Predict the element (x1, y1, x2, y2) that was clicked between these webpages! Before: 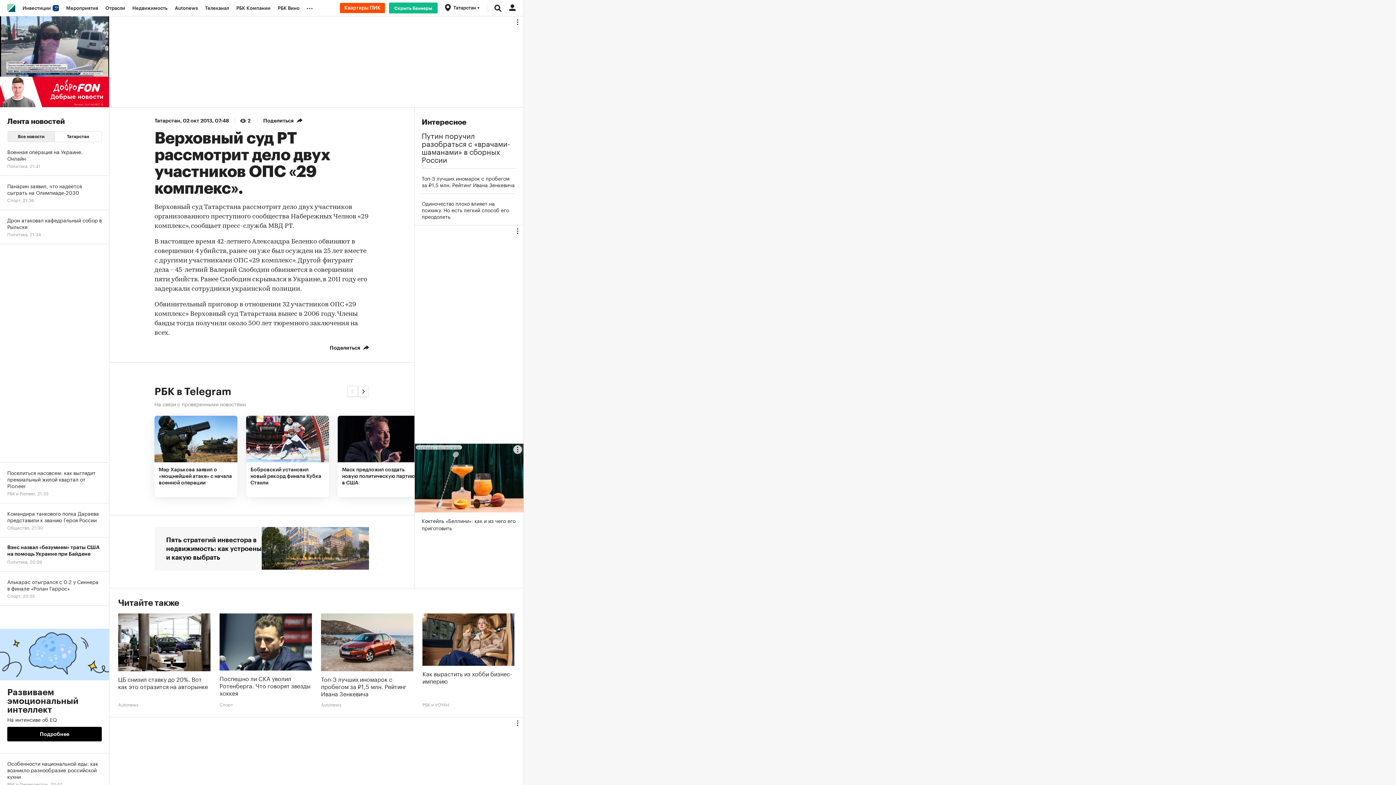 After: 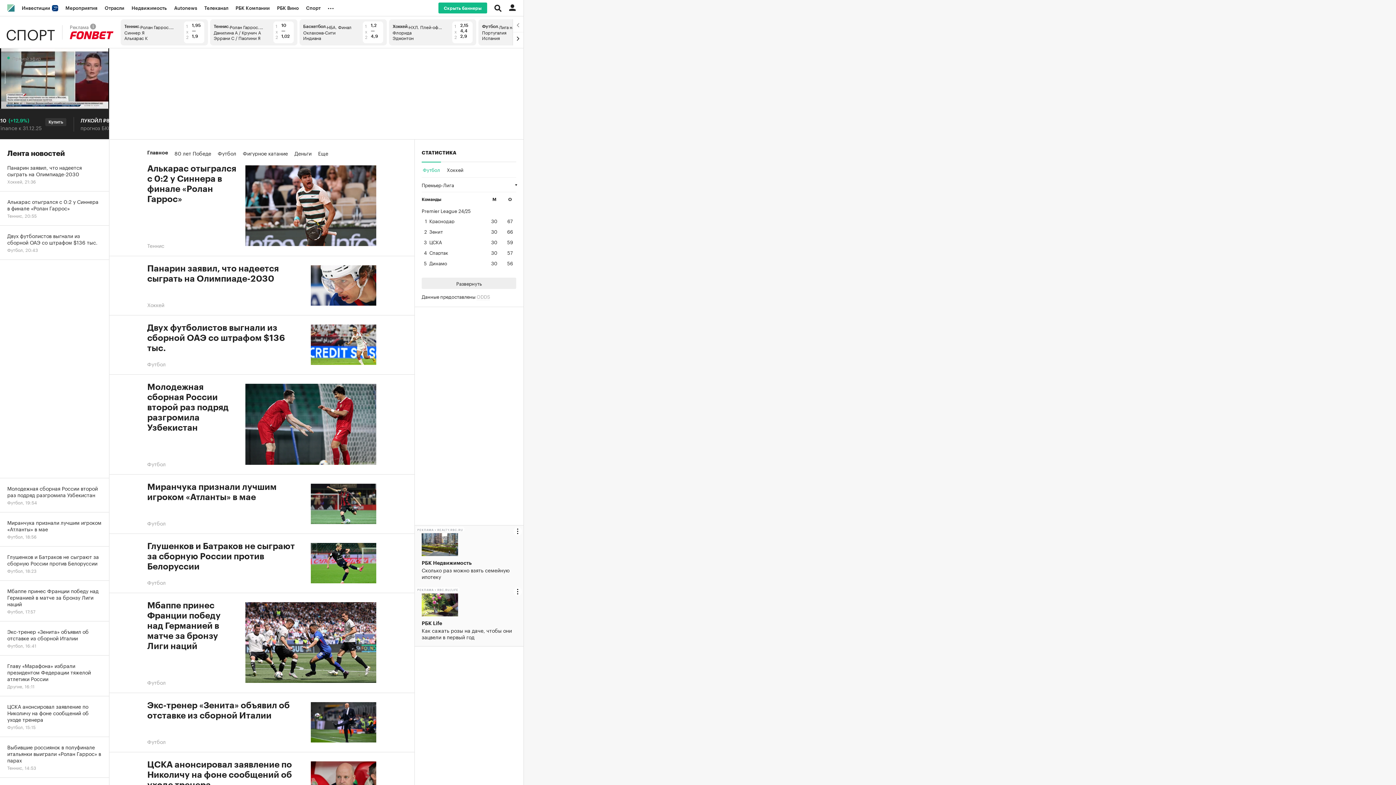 Action: bbox: (219, 702, 233, 707) label: Спорт